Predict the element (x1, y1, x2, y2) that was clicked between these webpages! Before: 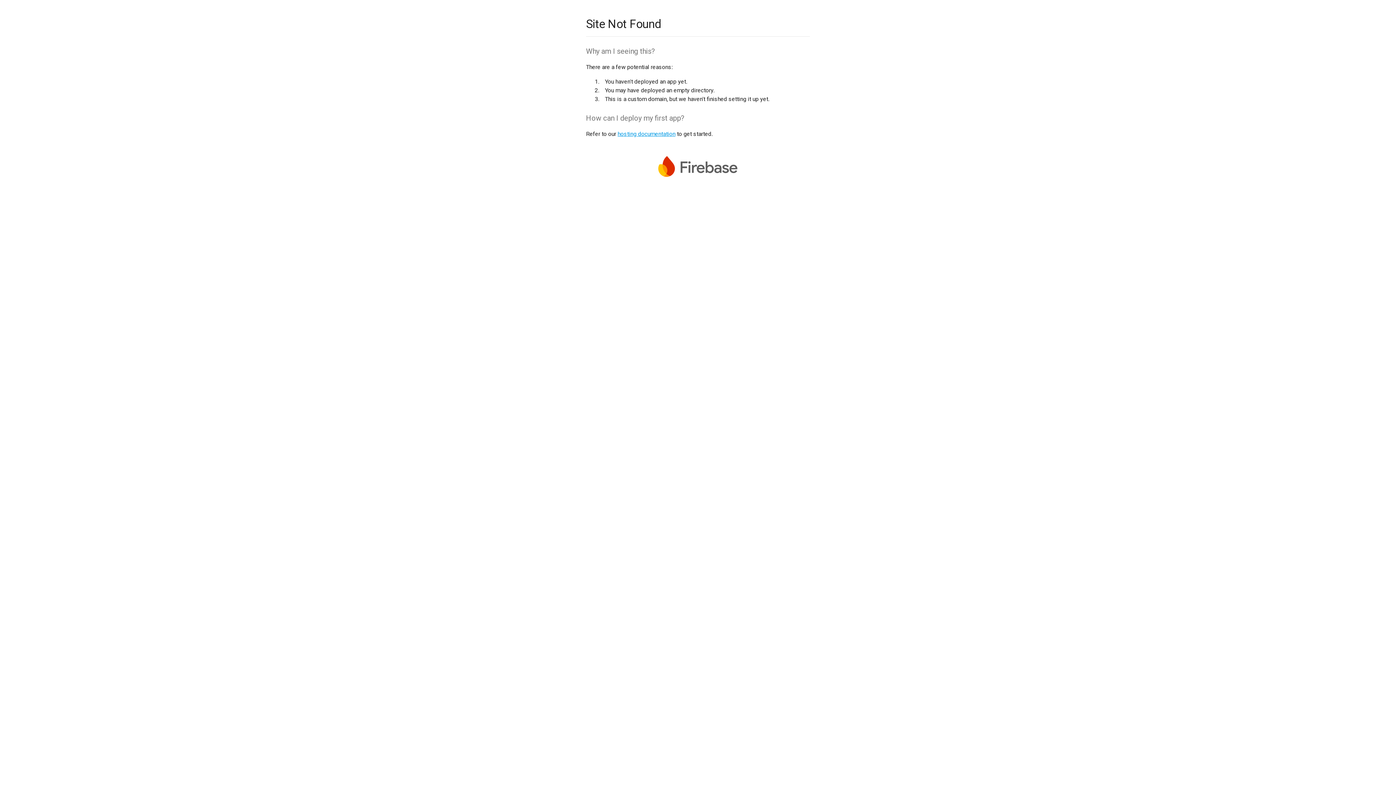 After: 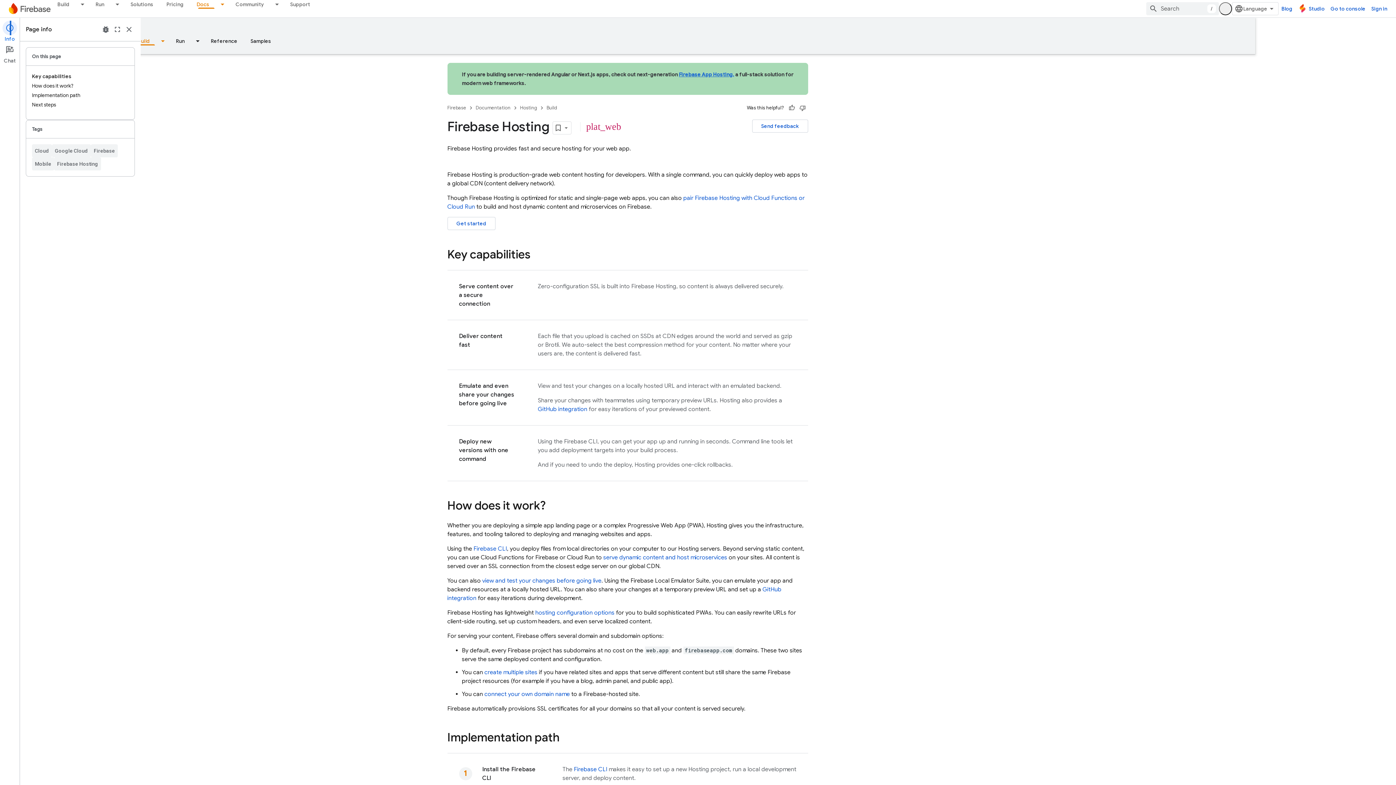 Action: label: hosting documentation bbox: (617, 130, 675, 137)